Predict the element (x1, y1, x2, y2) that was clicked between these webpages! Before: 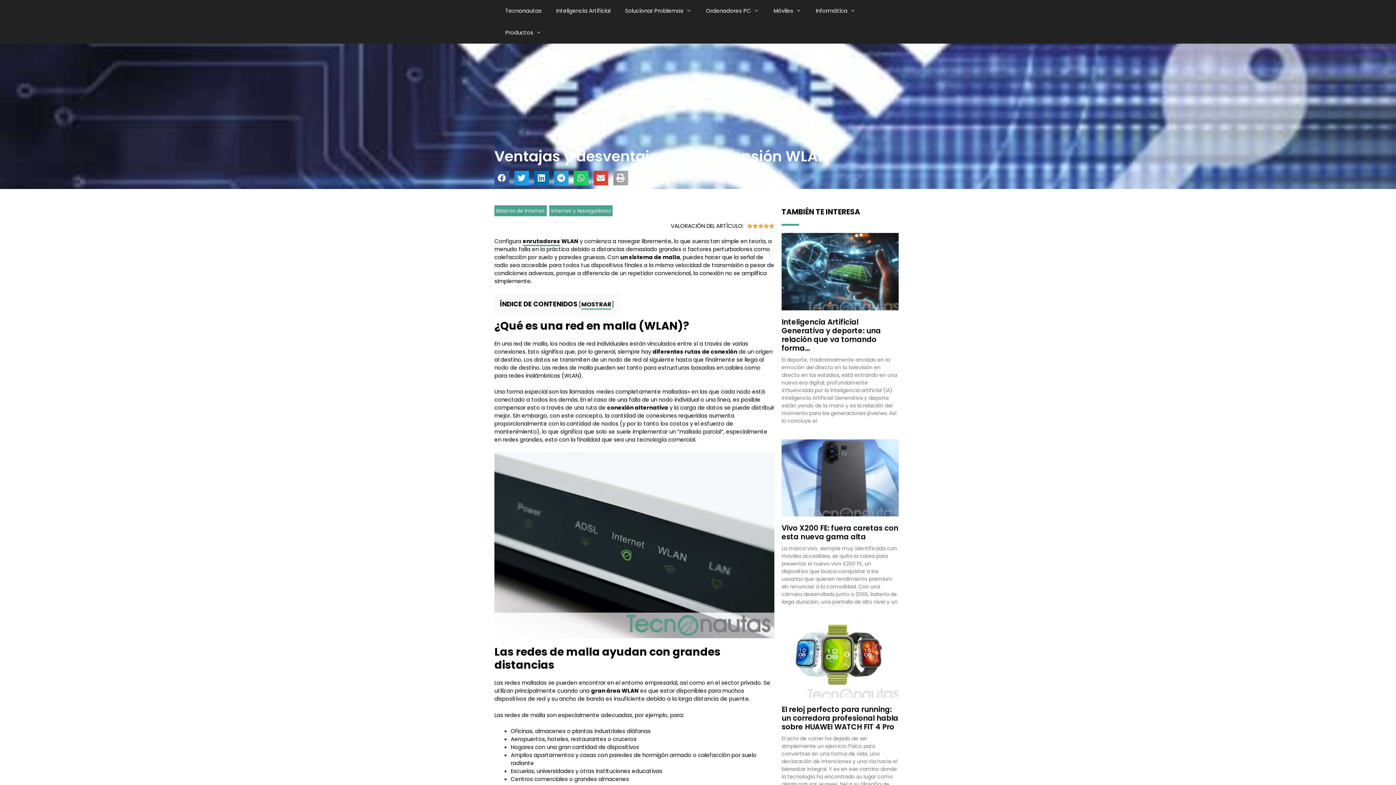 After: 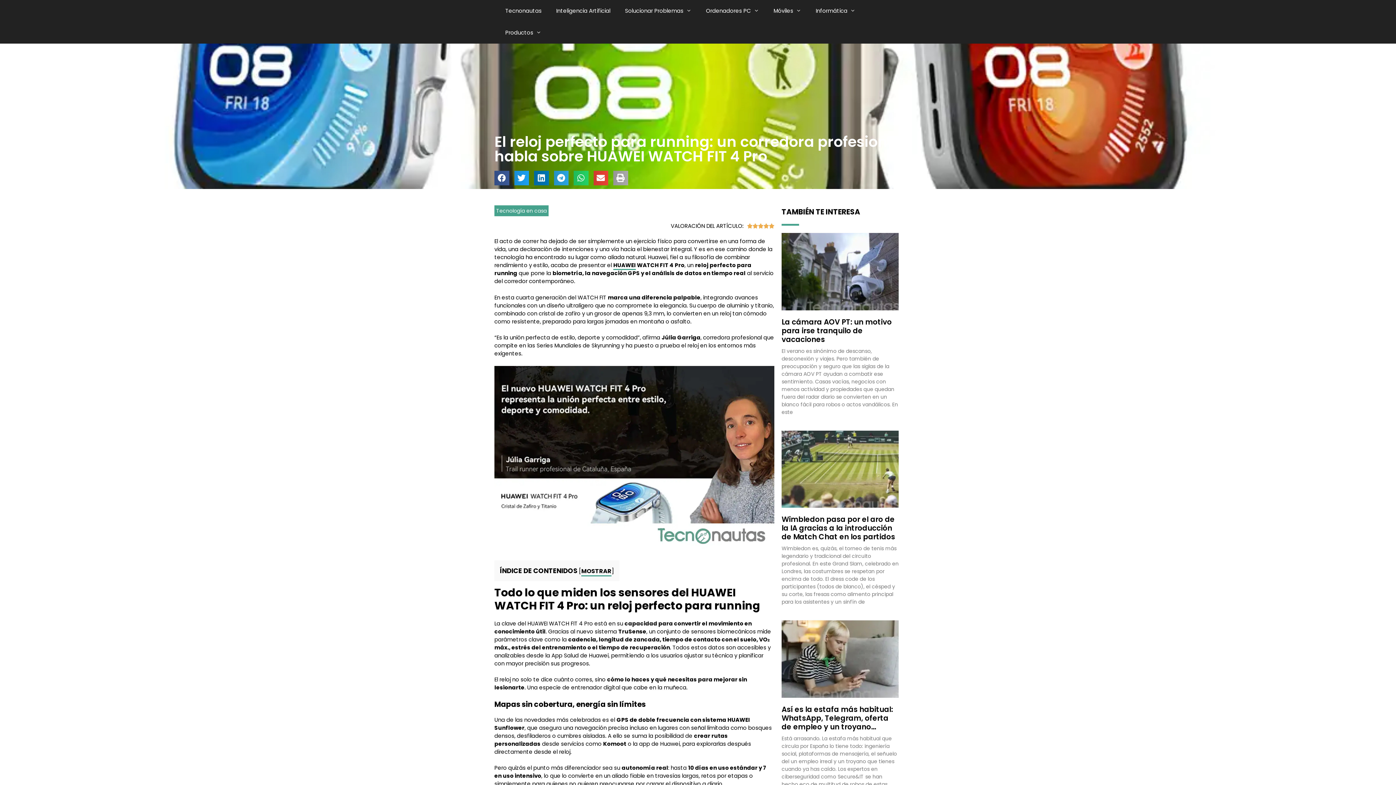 Action: bbox: (781, 620, 898, 698)